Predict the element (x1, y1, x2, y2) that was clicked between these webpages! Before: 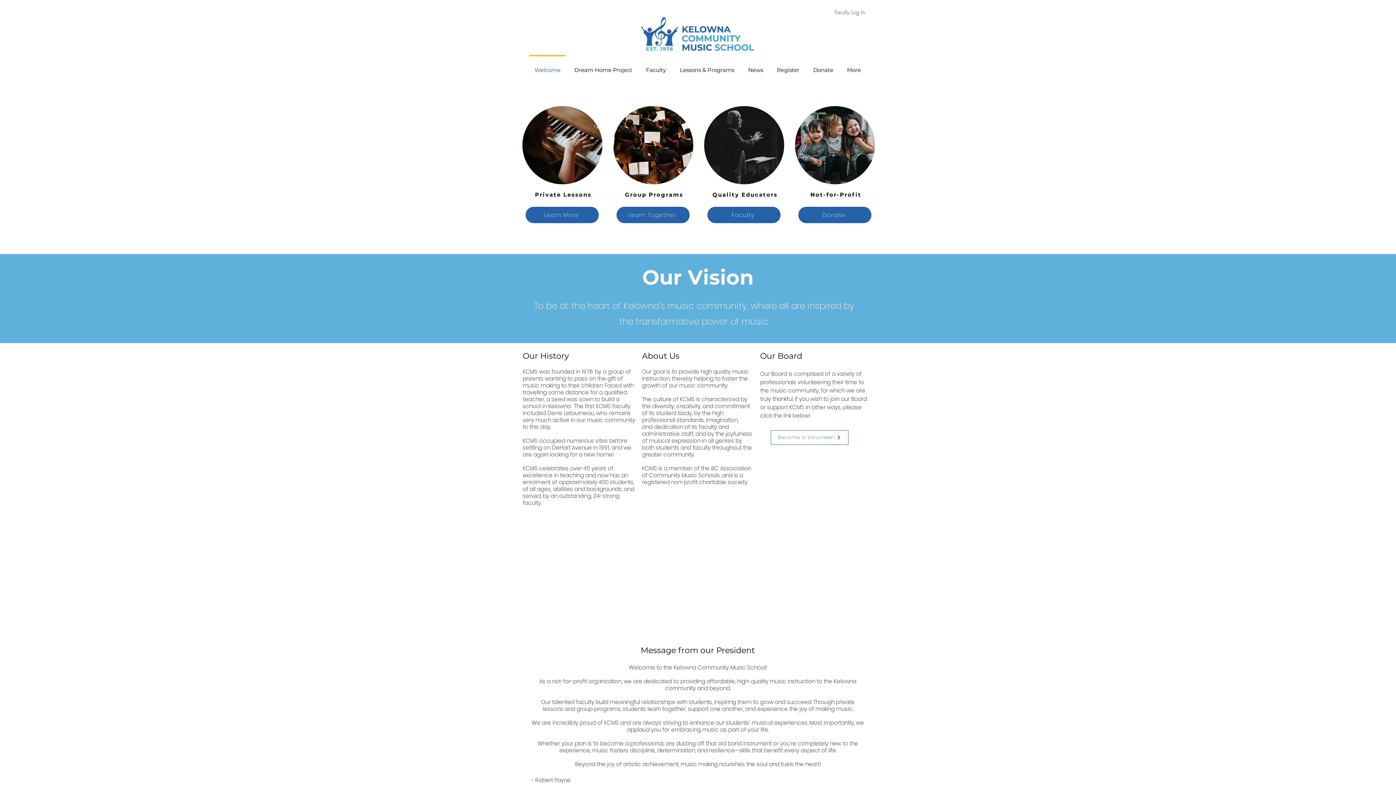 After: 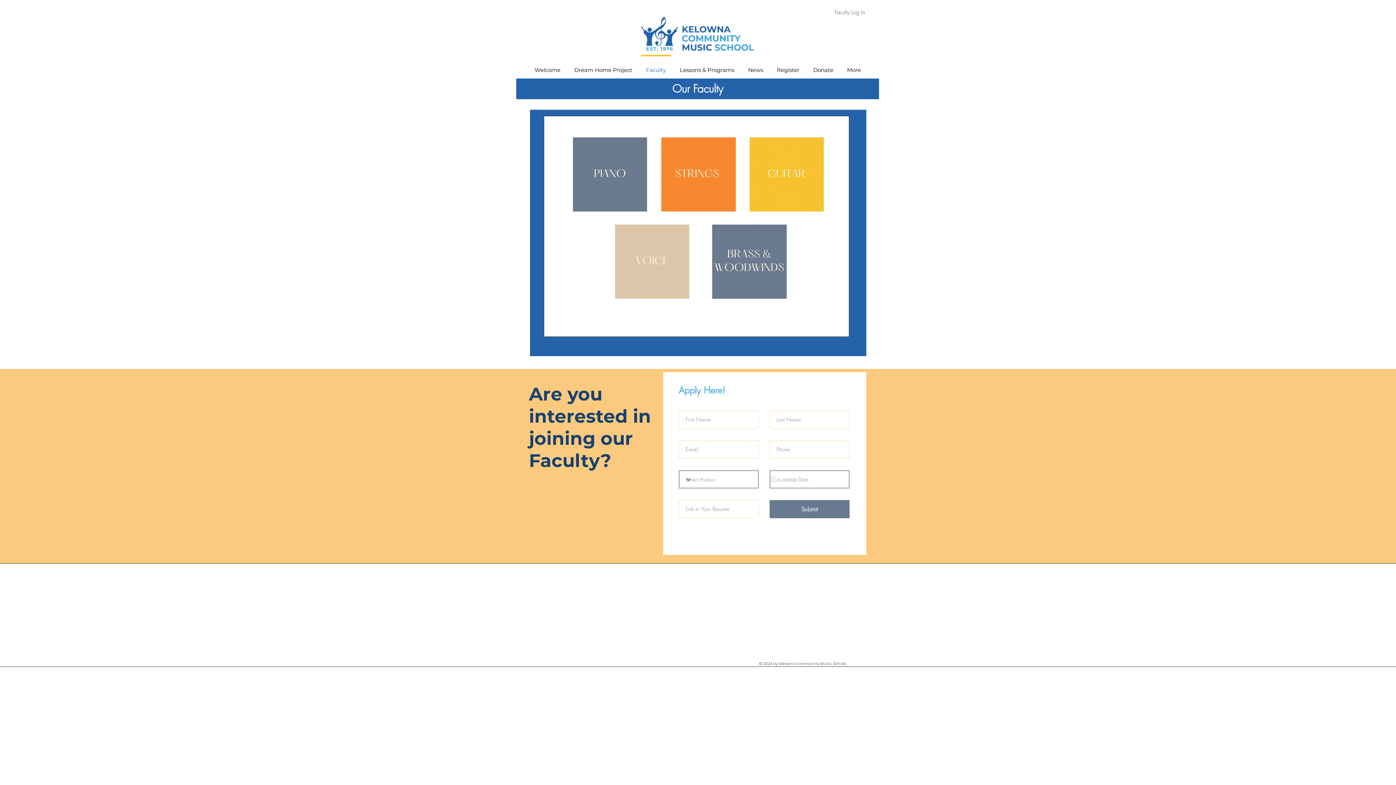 Action: bbox: (707, 206, 780, 223) label: Faculty